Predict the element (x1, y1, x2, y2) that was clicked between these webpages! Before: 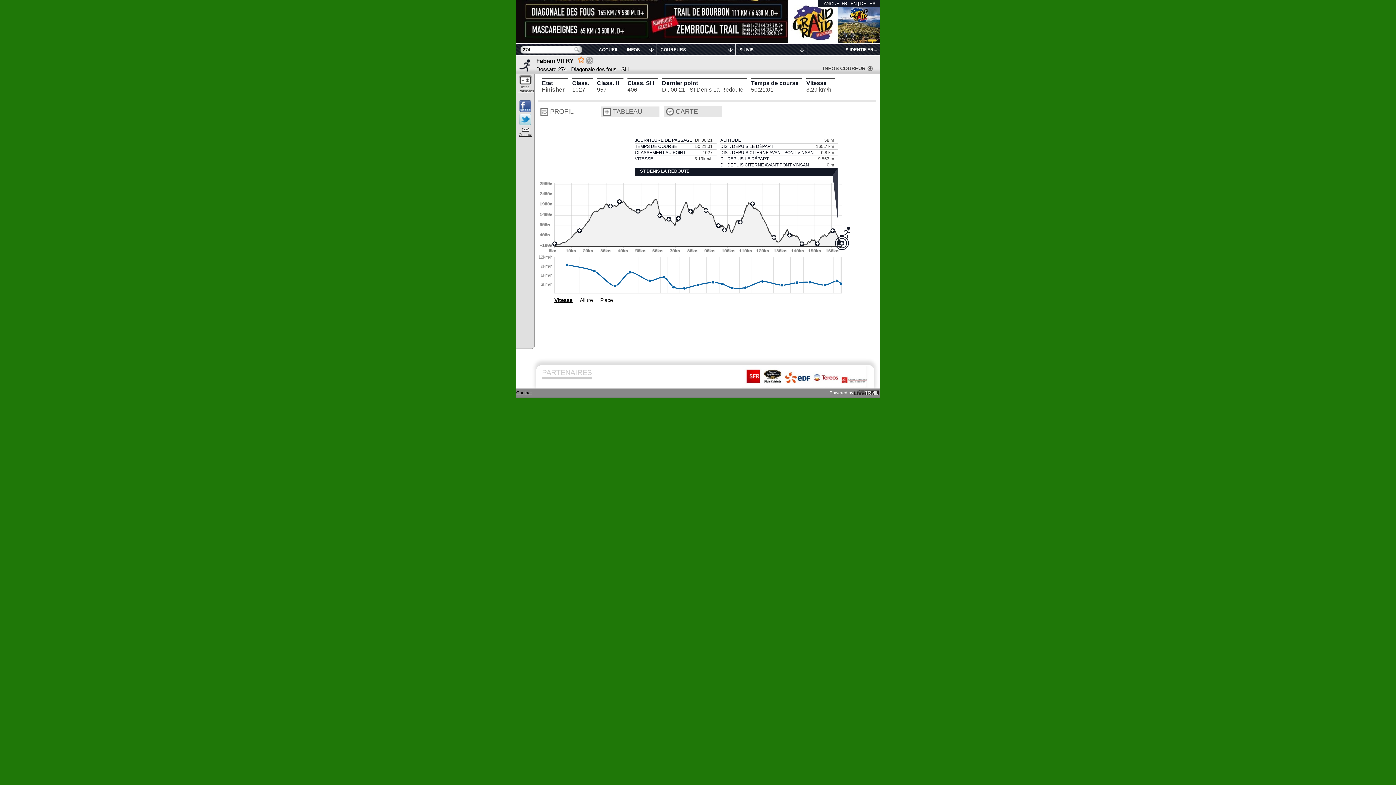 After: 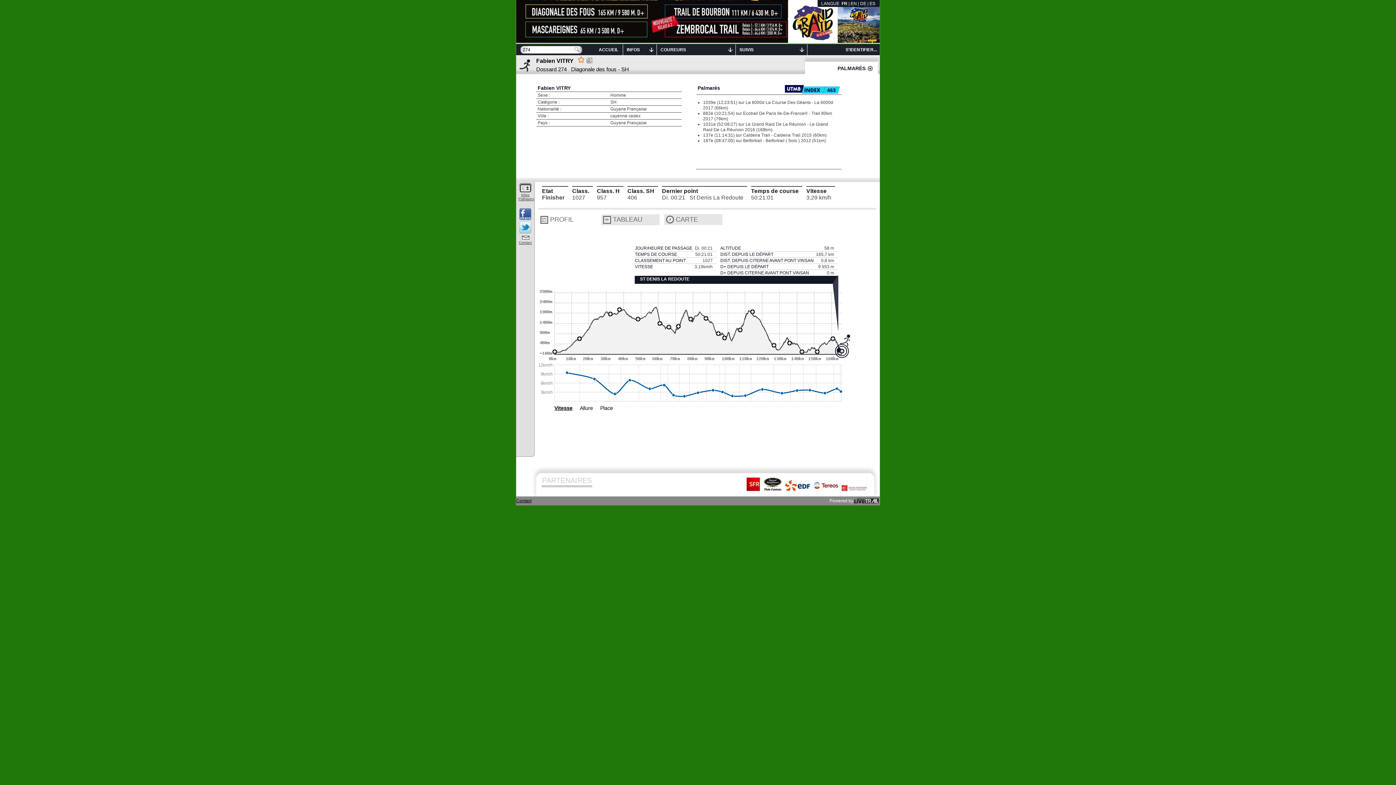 Action: bbox: (518, 74, 532, 96) label: Infos Palmares